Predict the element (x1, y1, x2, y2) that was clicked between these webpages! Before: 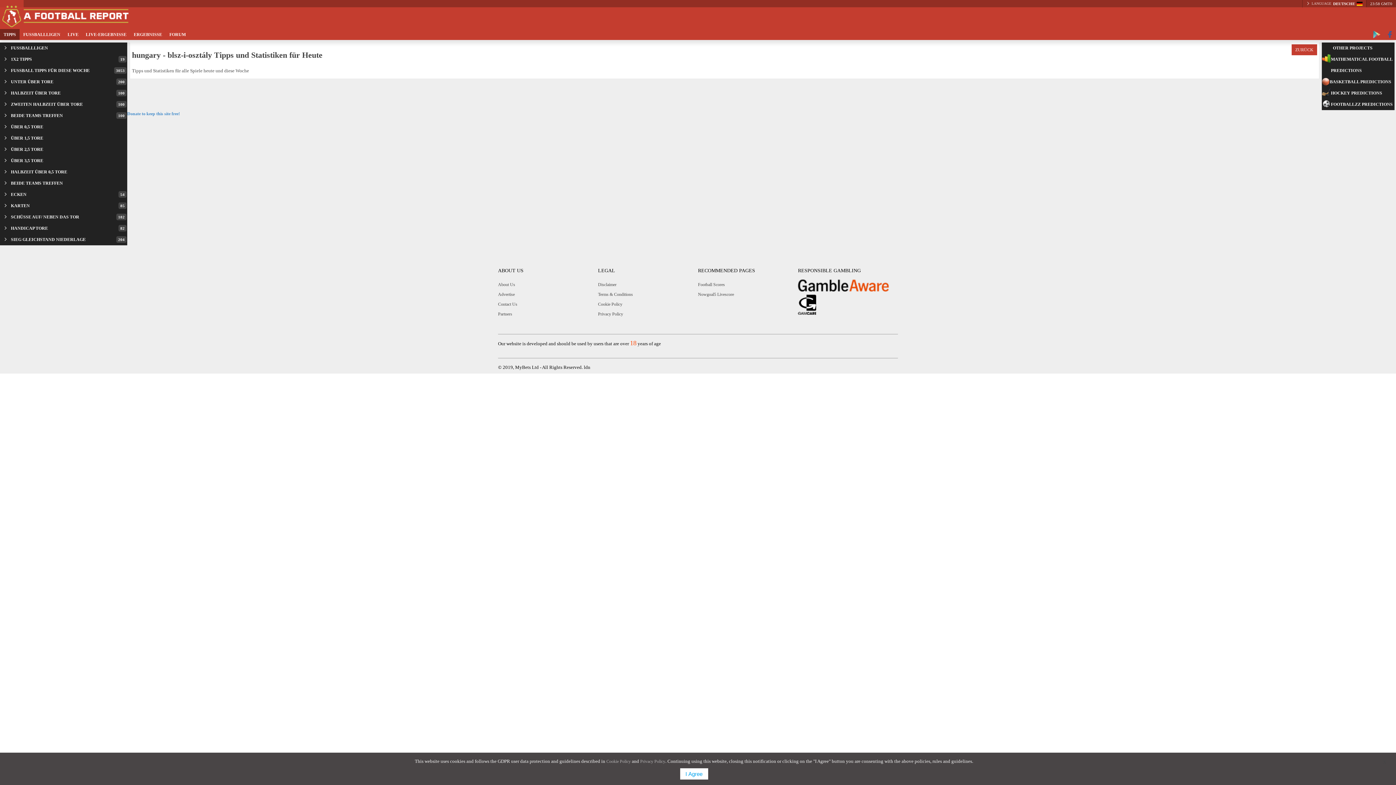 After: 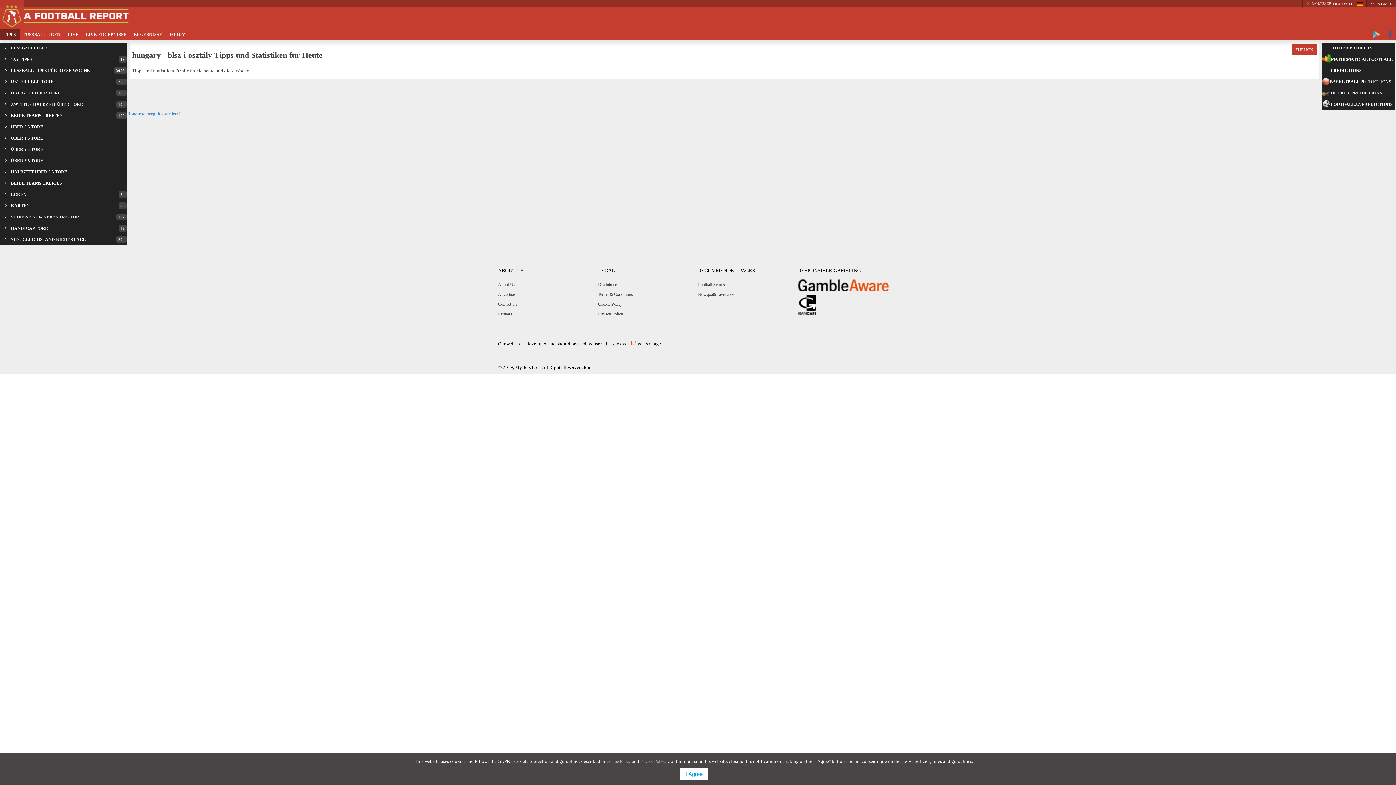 Action: bbox: (1322, 53, 1394, 76) label: MATHEMATICAL FOOTBALL PREDICTIONS